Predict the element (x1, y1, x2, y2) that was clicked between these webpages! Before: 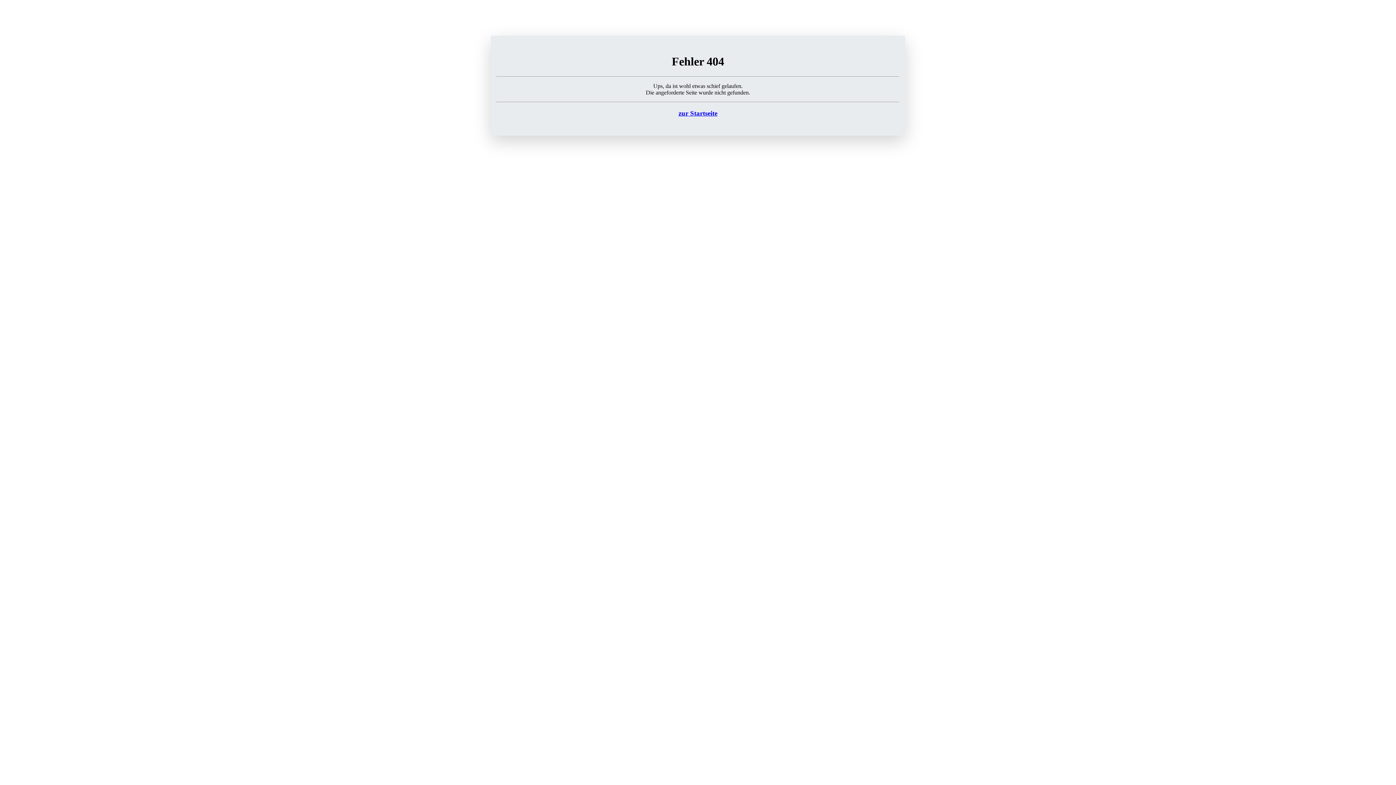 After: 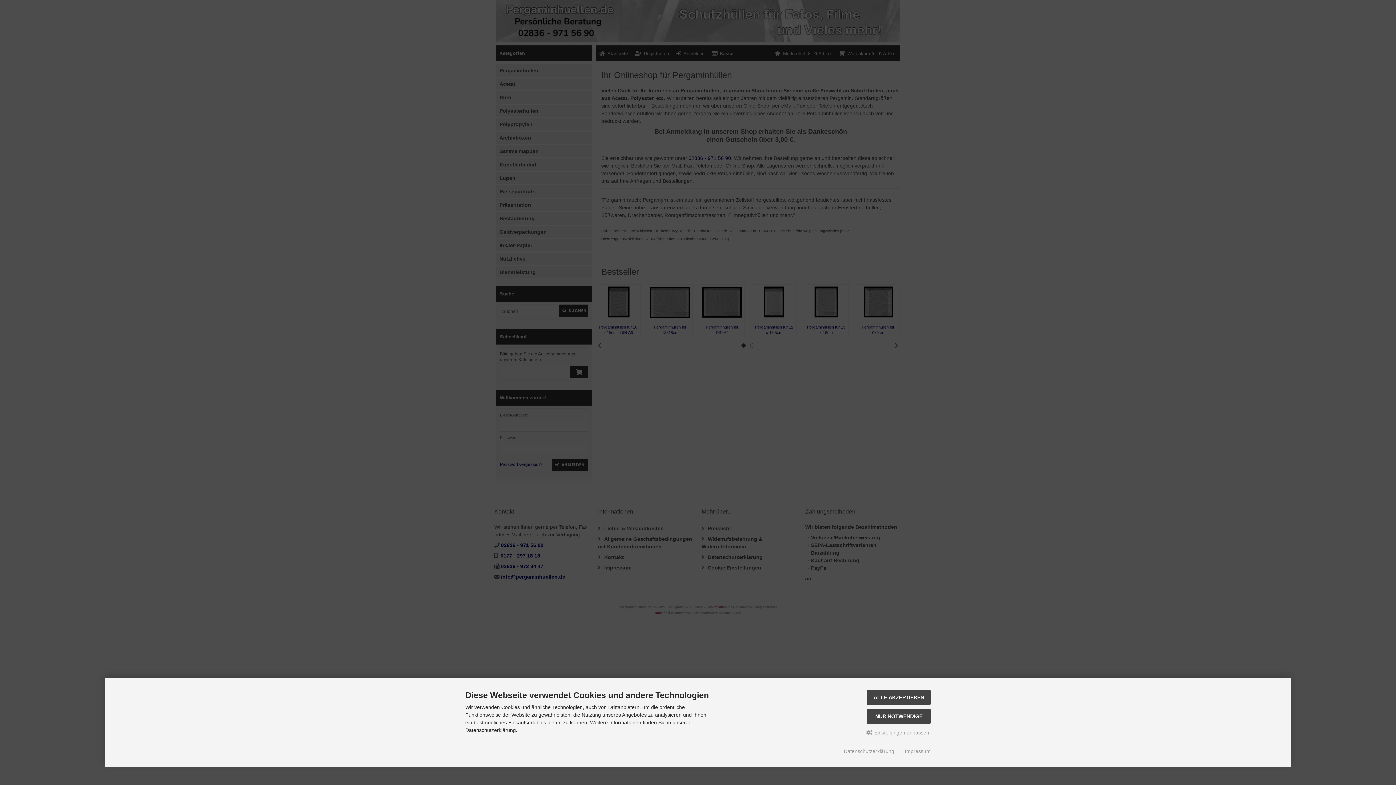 Action: bbox: (678, 109, 717, 116) label: zur Startseite